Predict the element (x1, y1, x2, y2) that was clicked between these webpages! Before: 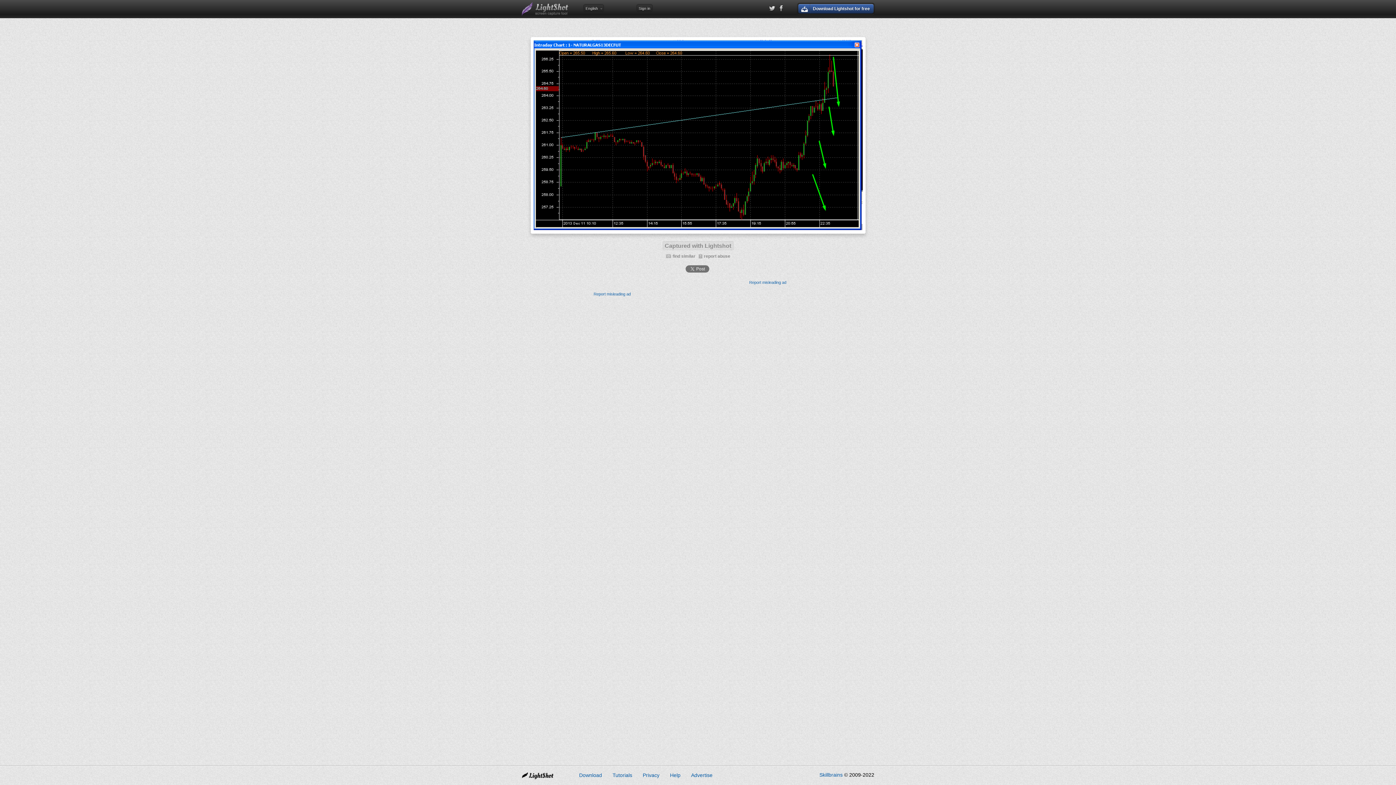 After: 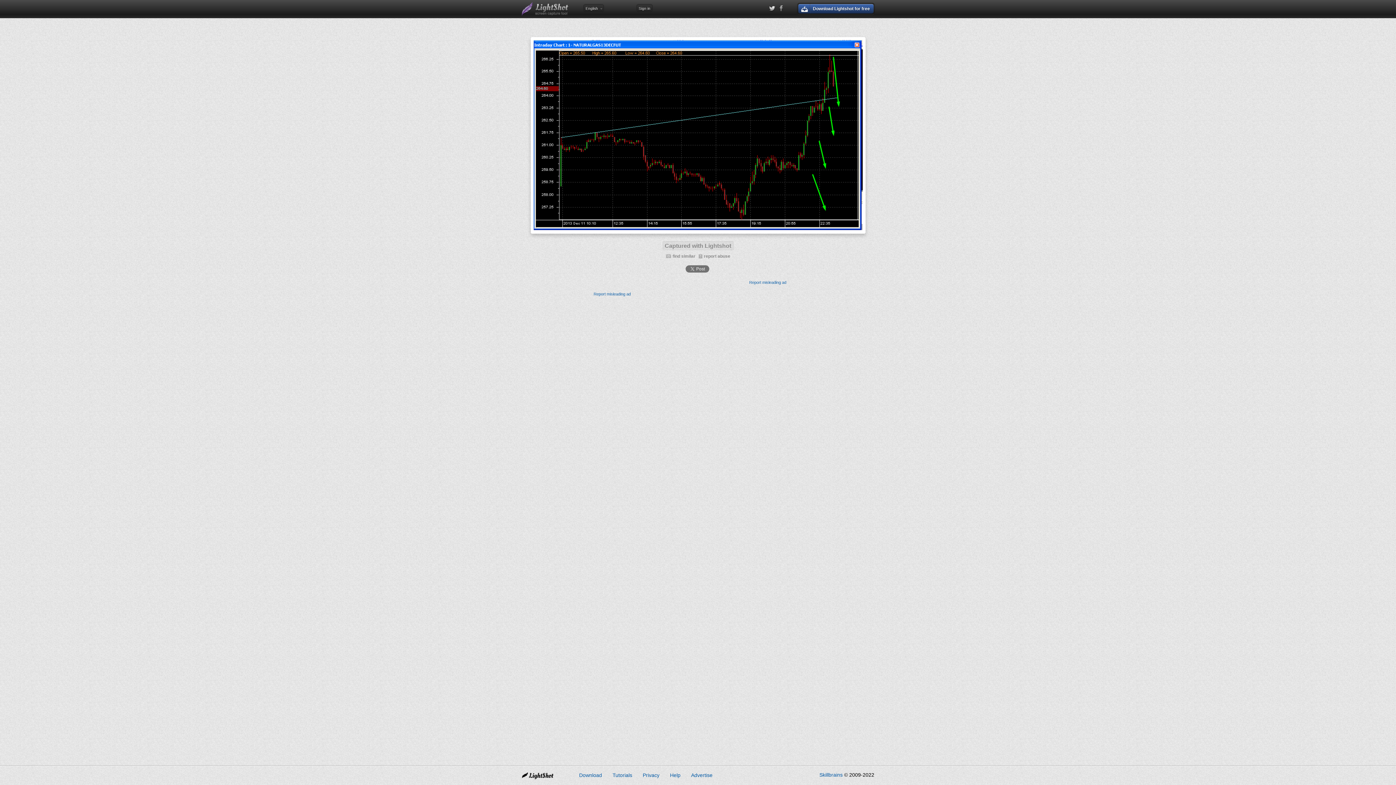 Action: bbox: (779, 4, 783, 12)